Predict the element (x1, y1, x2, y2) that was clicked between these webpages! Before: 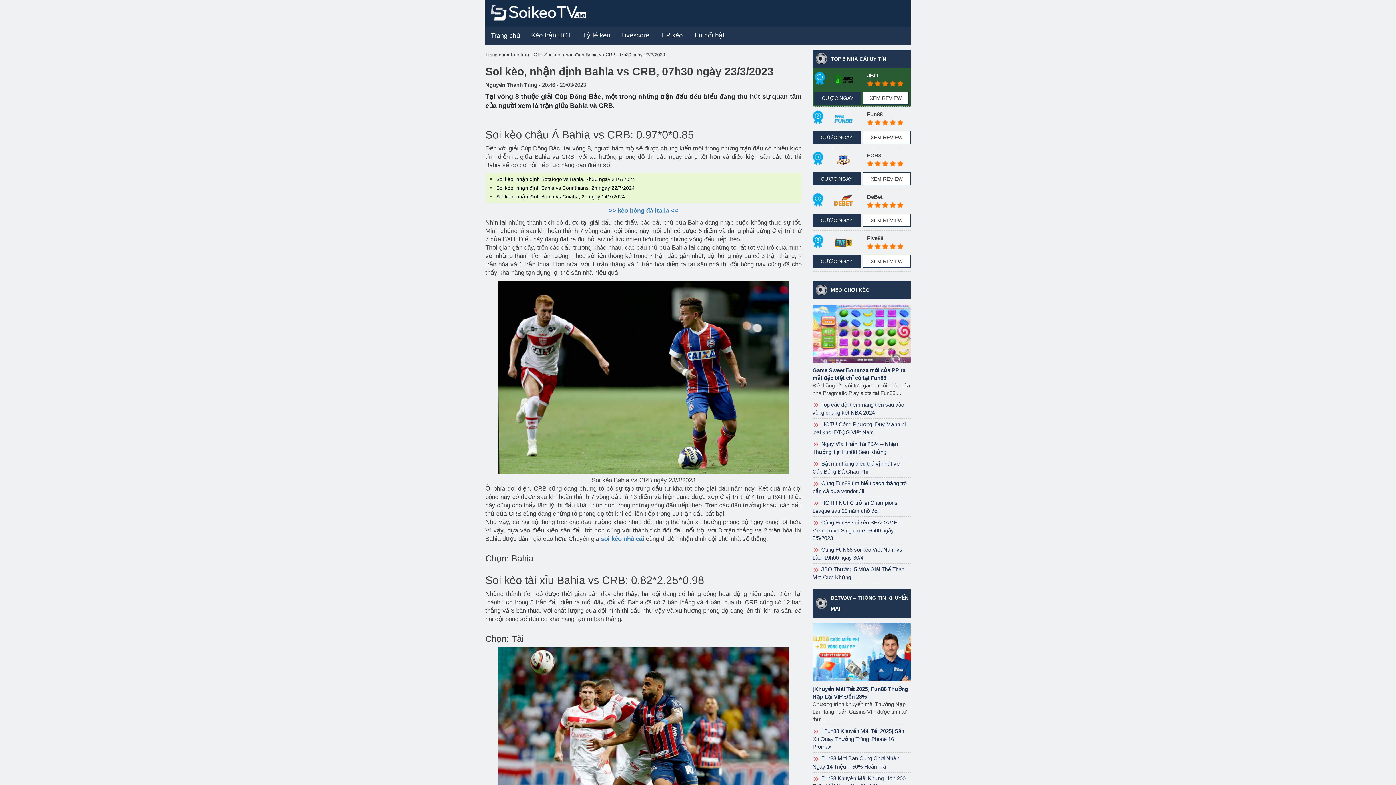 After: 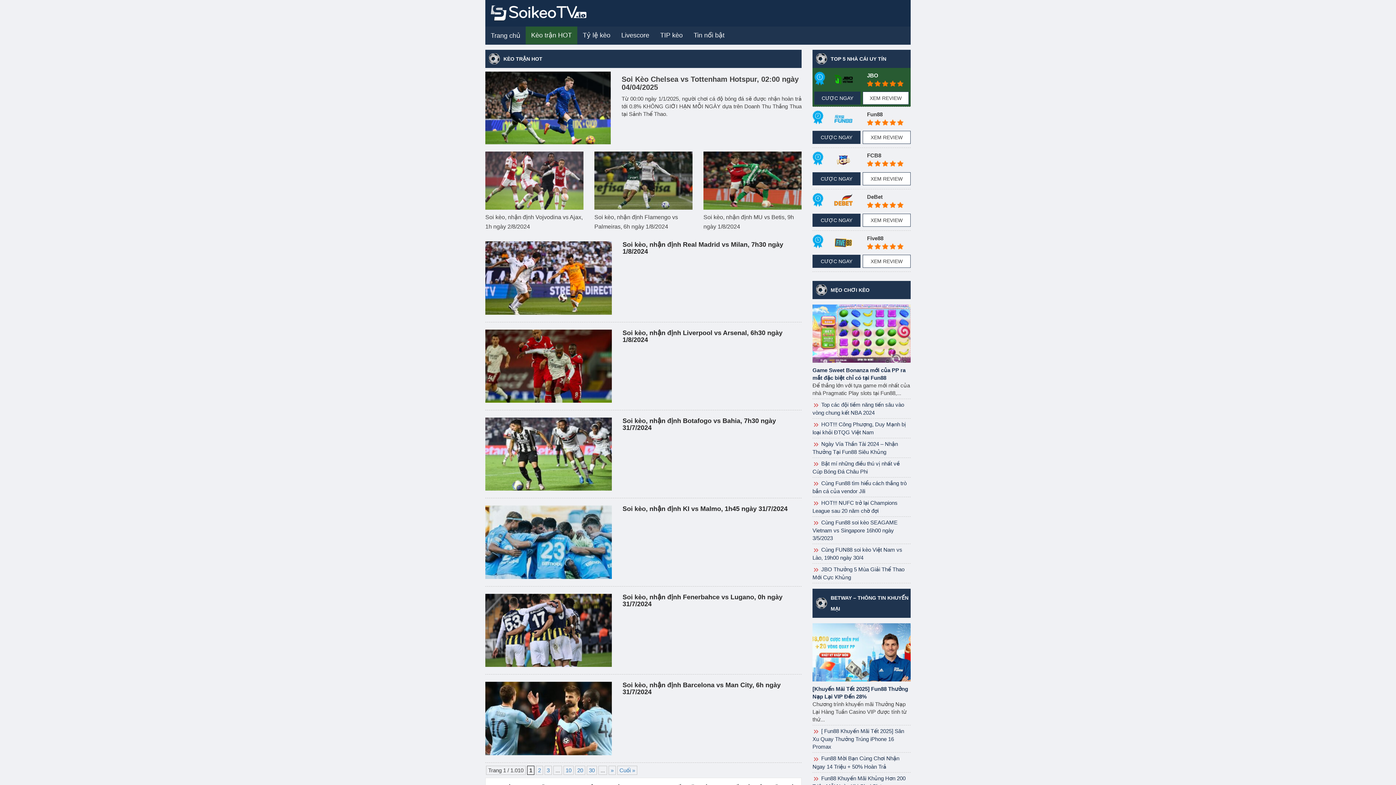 Action: label: Kèo trận HOT bbox: (525, 26, 577, 44)